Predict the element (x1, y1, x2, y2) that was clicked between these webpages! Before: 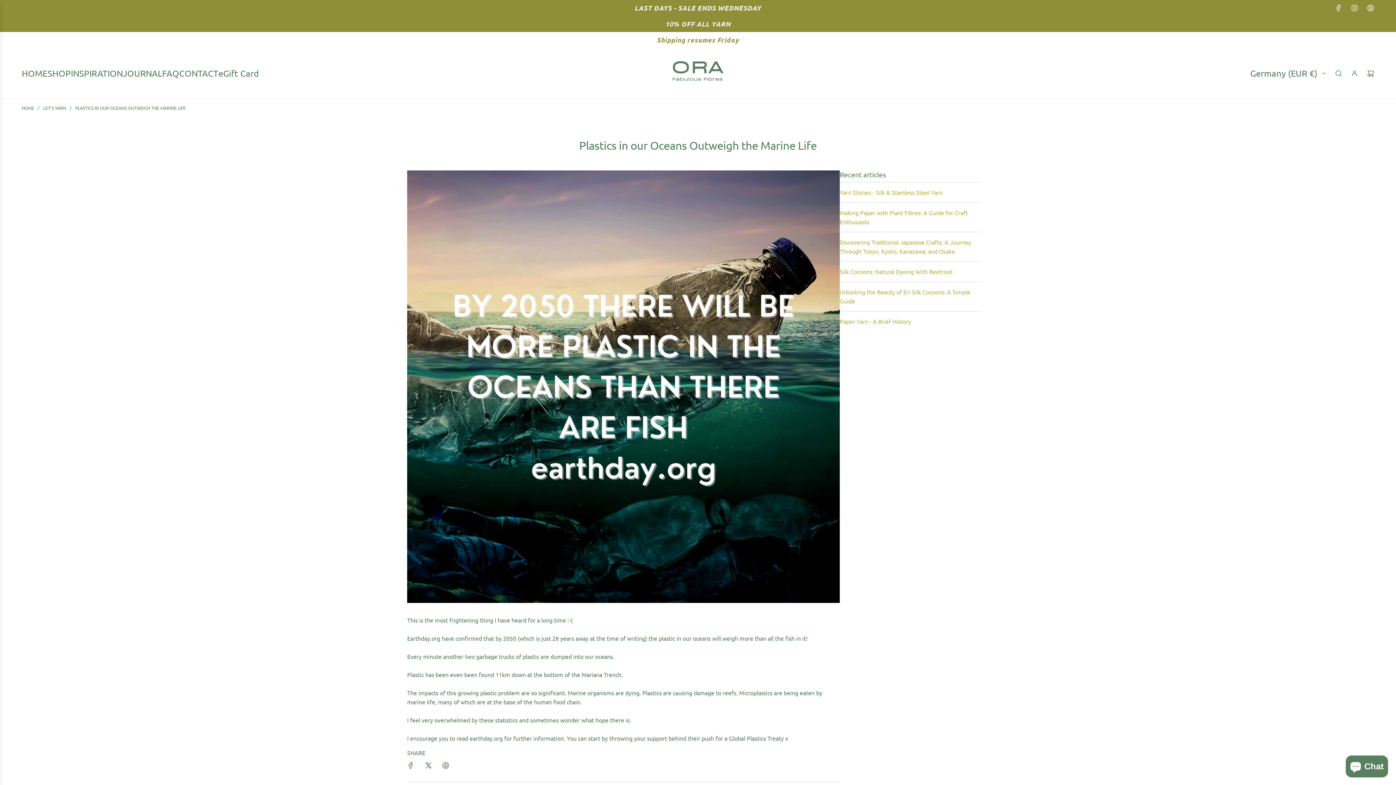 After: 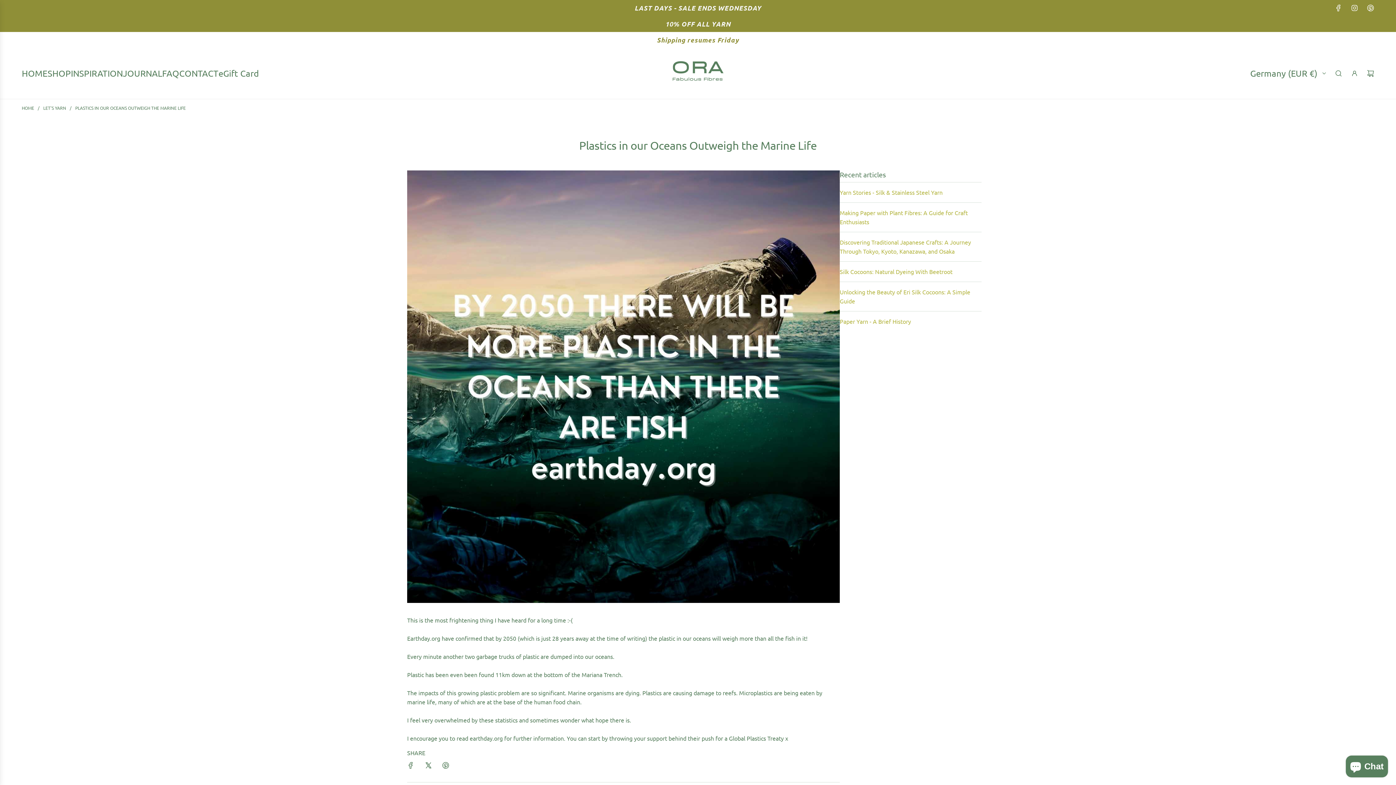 Action: label: Pinterest bbox: (1362, 4, 1378, 11)